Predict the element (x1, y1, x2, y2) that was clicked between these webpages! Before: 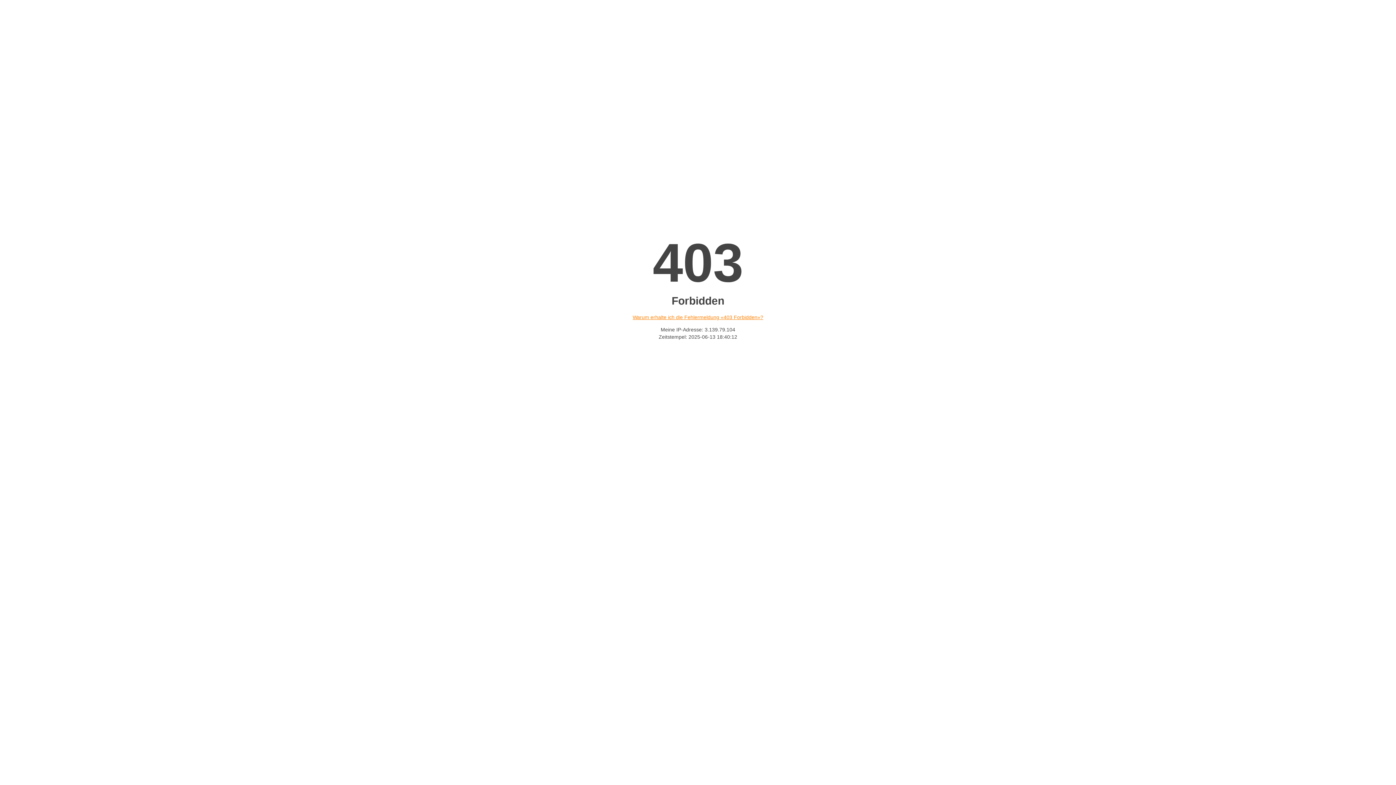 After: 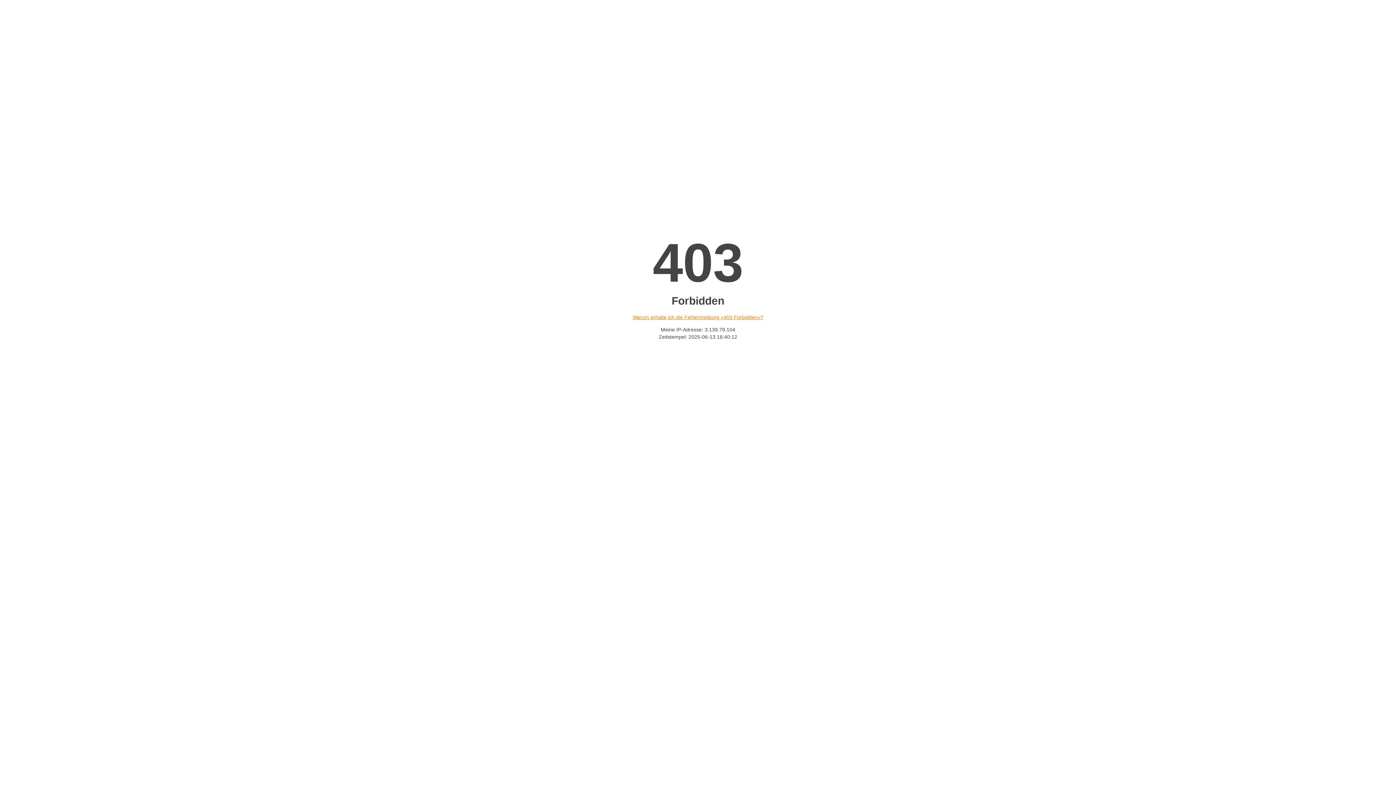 Action: label: Warum erhalte ich die Fehlermeldung «403 Forbidden»? bbox: (632, 314, 763, 320)